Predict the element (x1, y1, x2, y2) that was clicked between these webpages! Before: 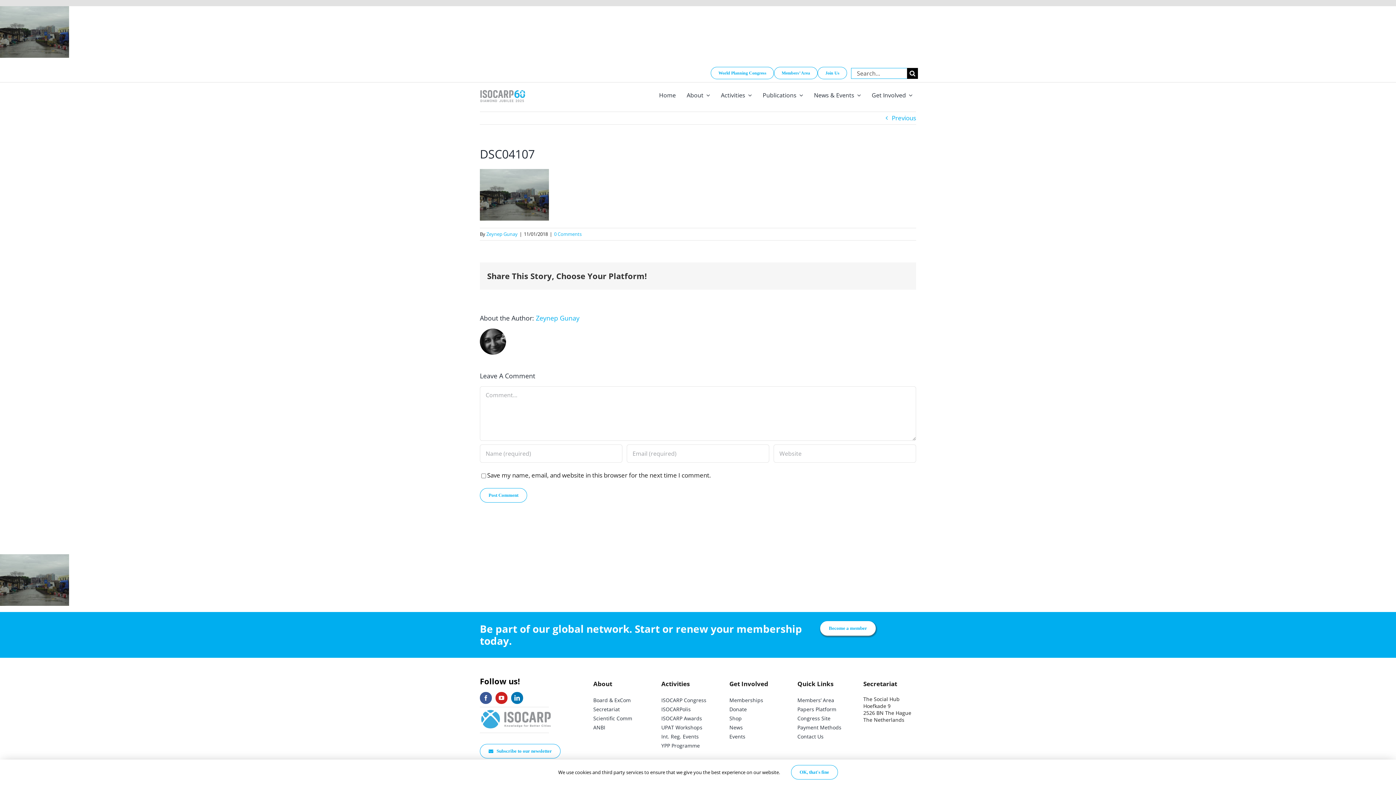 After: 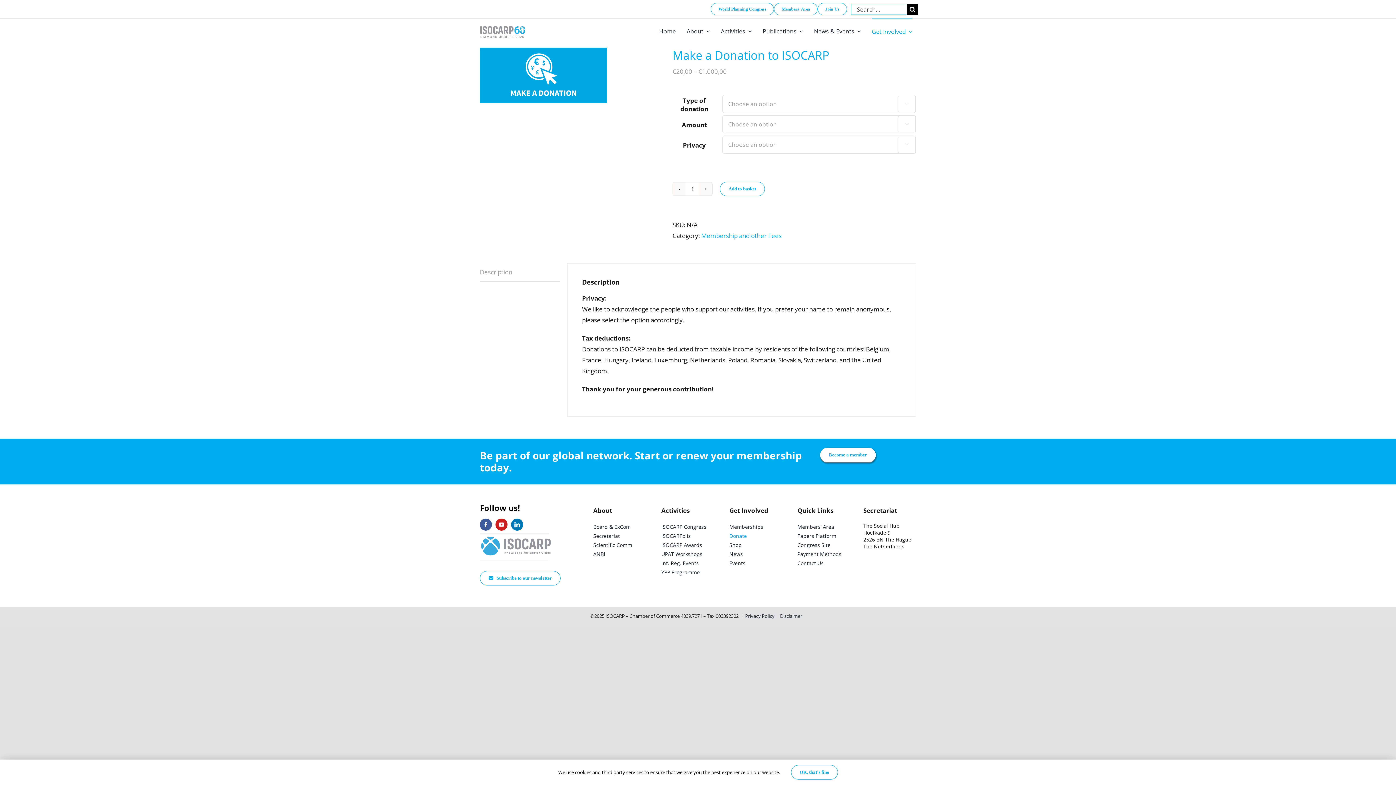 Action: bbox: (729, 704, 780, 714) label: Donate